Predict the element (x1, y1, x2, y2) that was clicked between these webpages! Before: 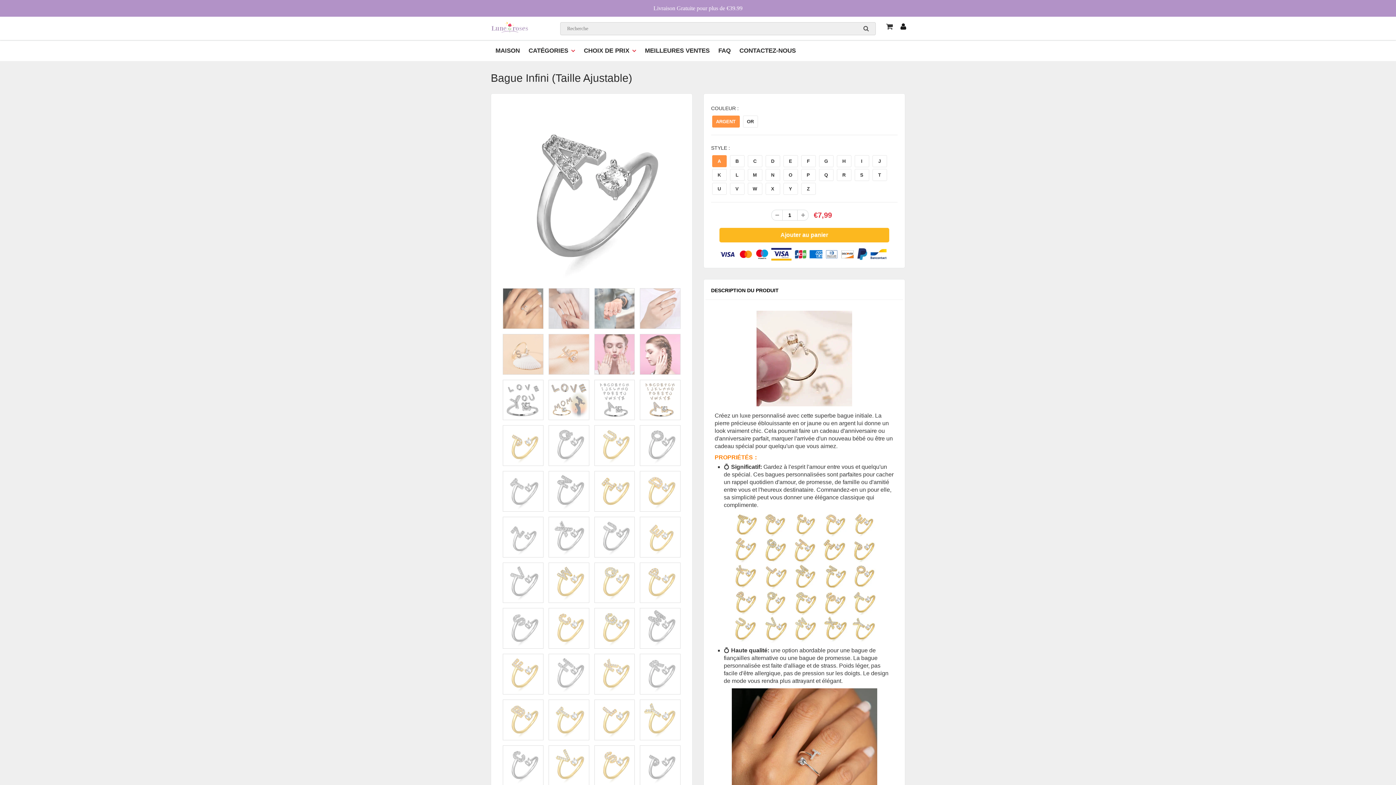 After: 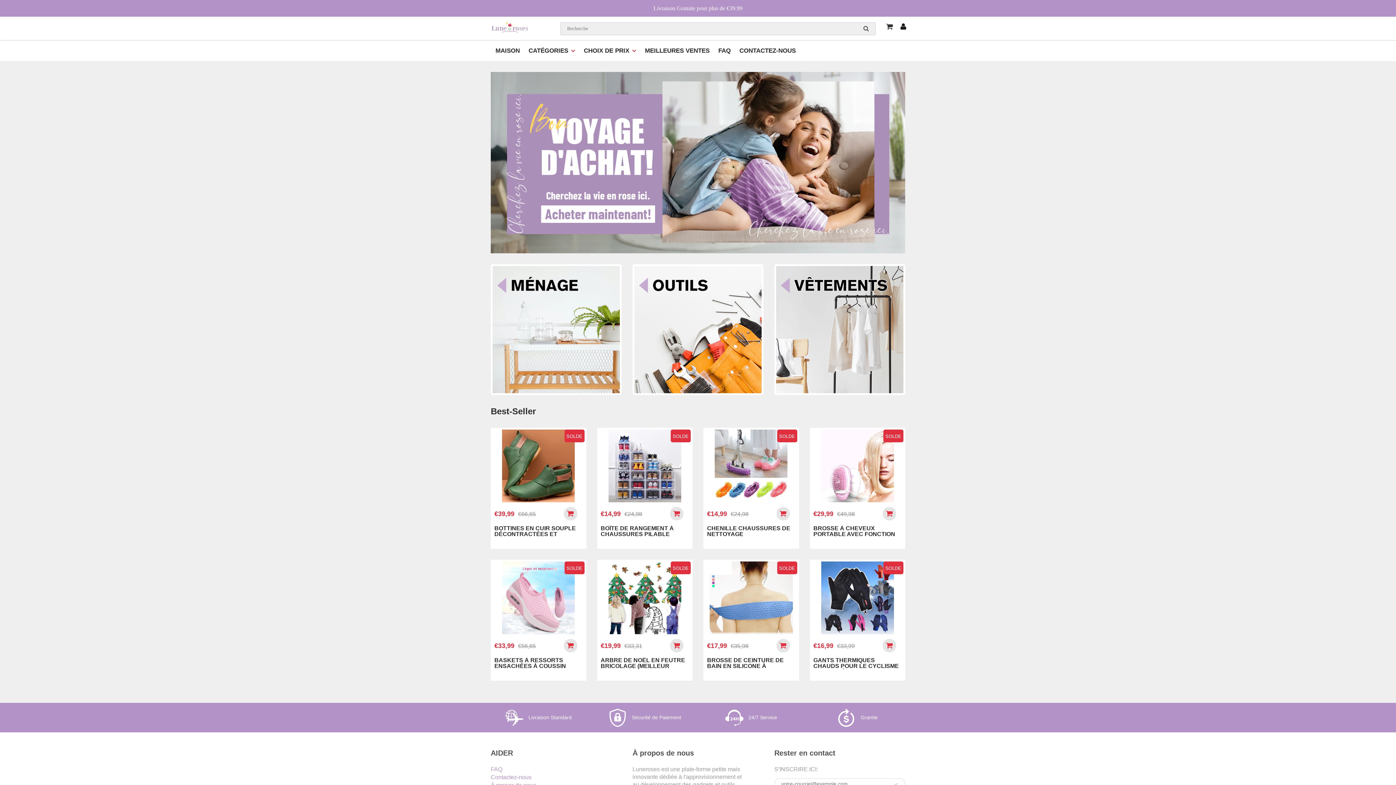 Action: label: MAISON bbox: (491, 41, 524, 60)